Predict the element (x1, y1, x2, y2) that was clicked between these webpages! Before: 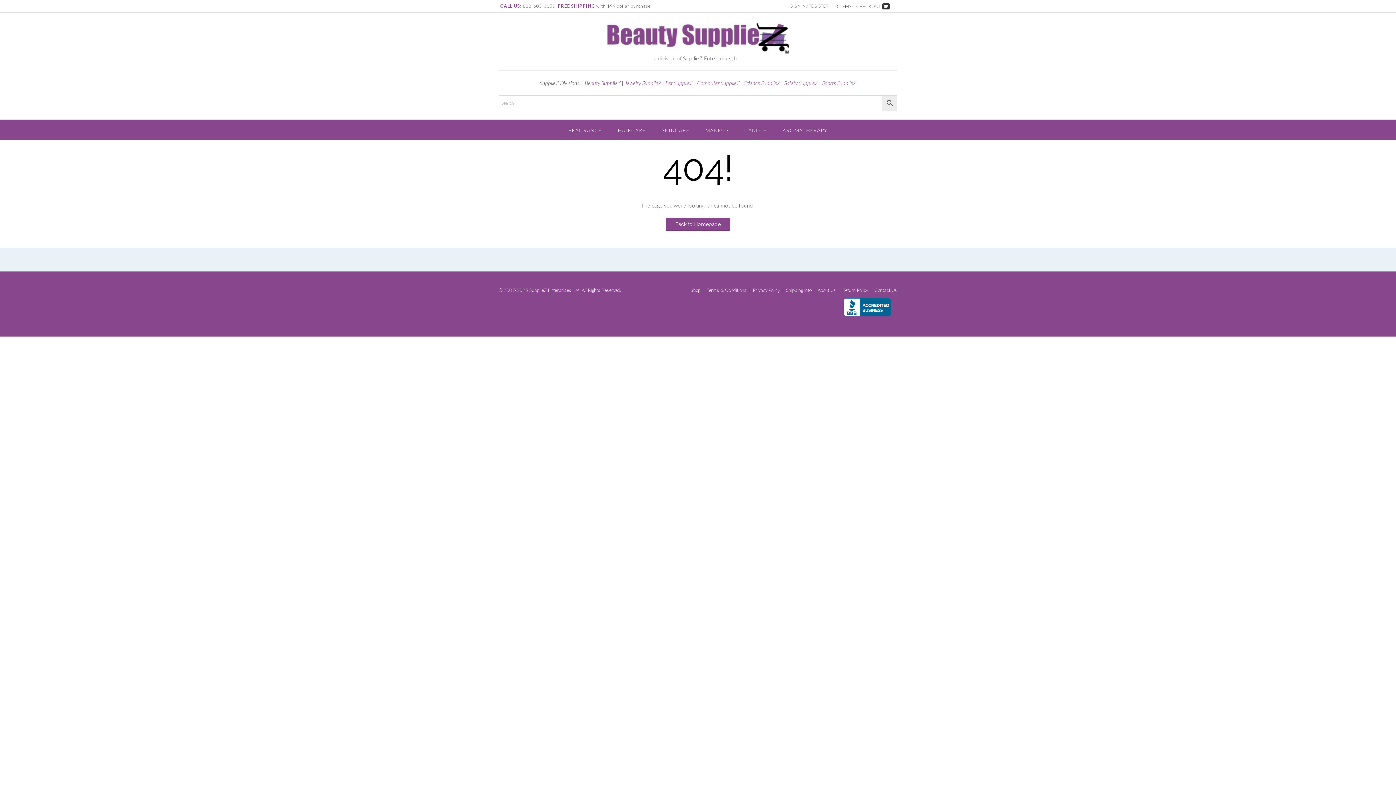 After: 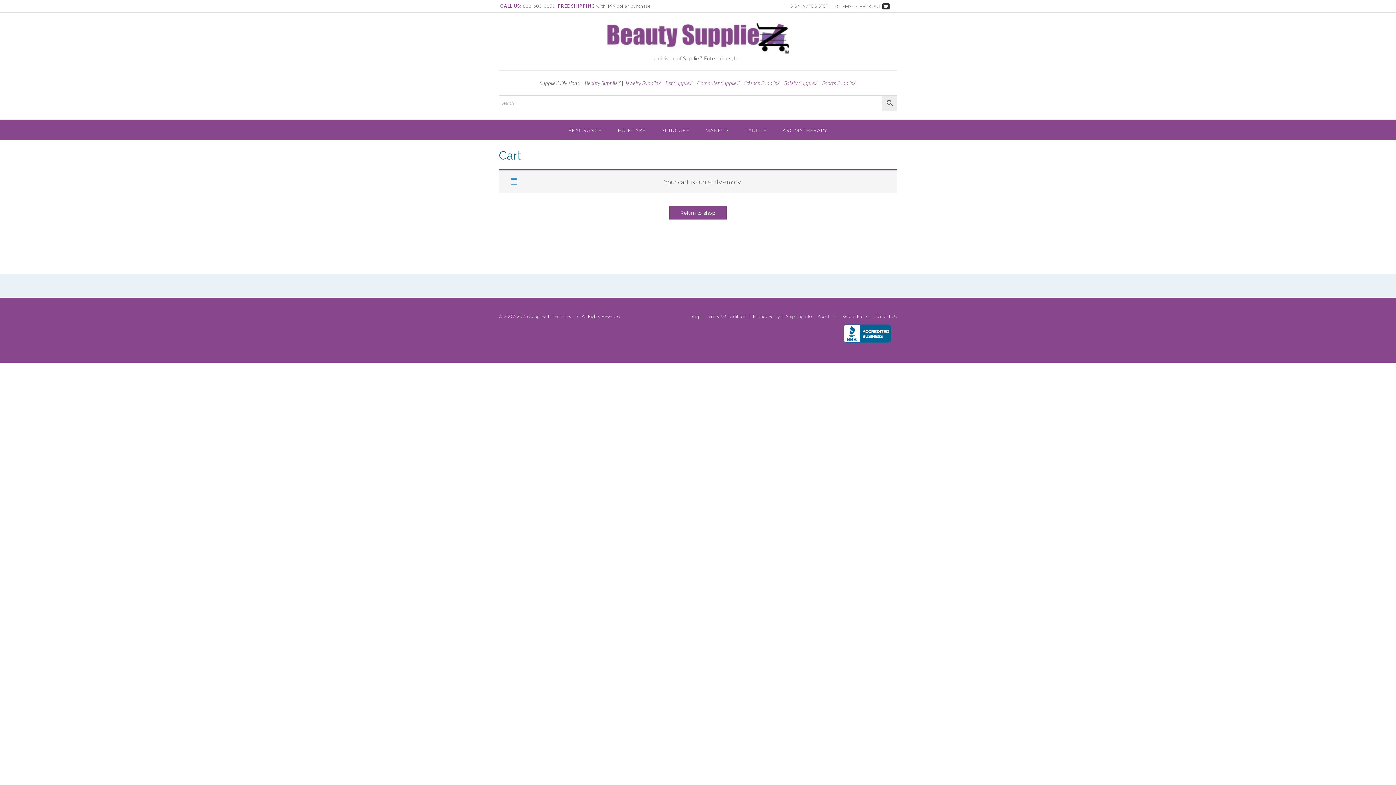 Action: bbox: (835, 2, 889, 9) label: 0 ITEMS - CHECKOUT 